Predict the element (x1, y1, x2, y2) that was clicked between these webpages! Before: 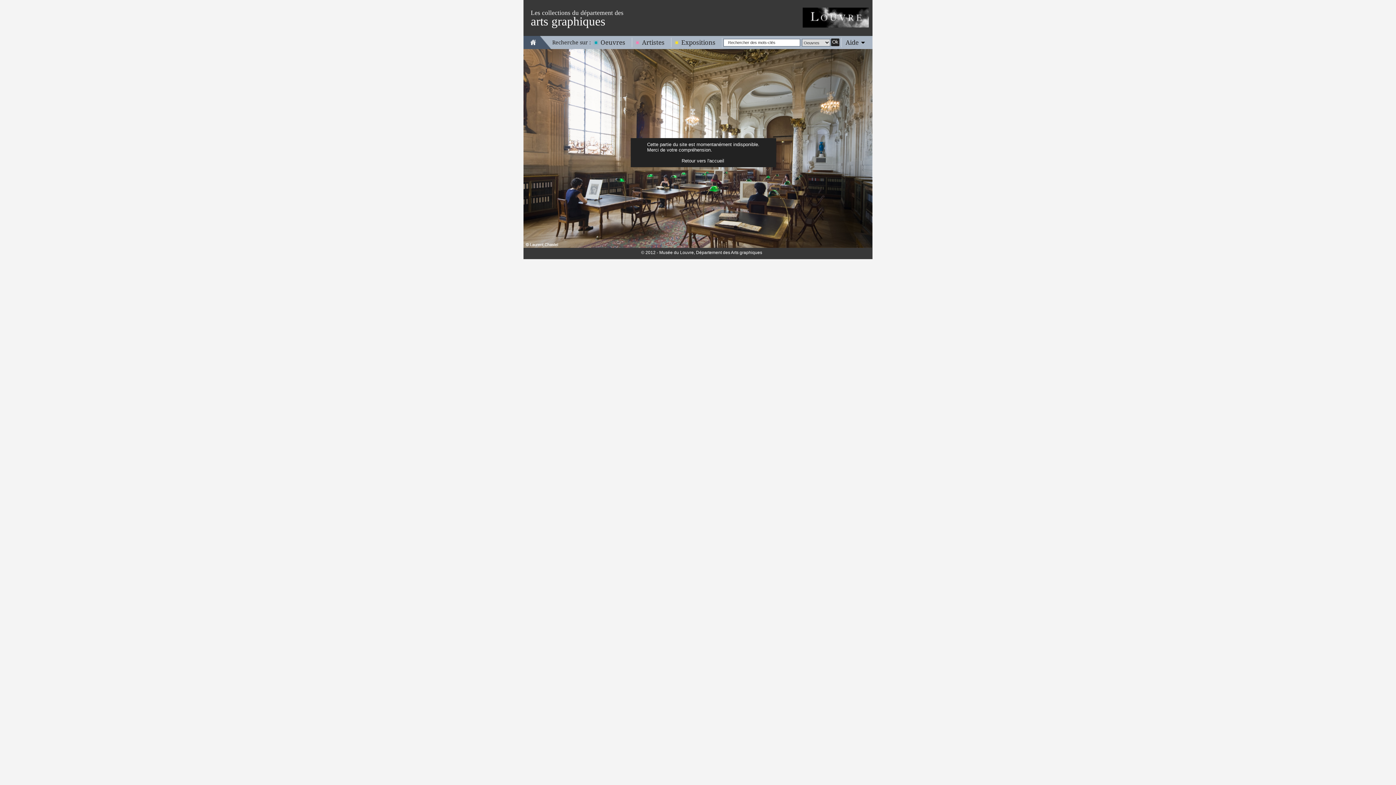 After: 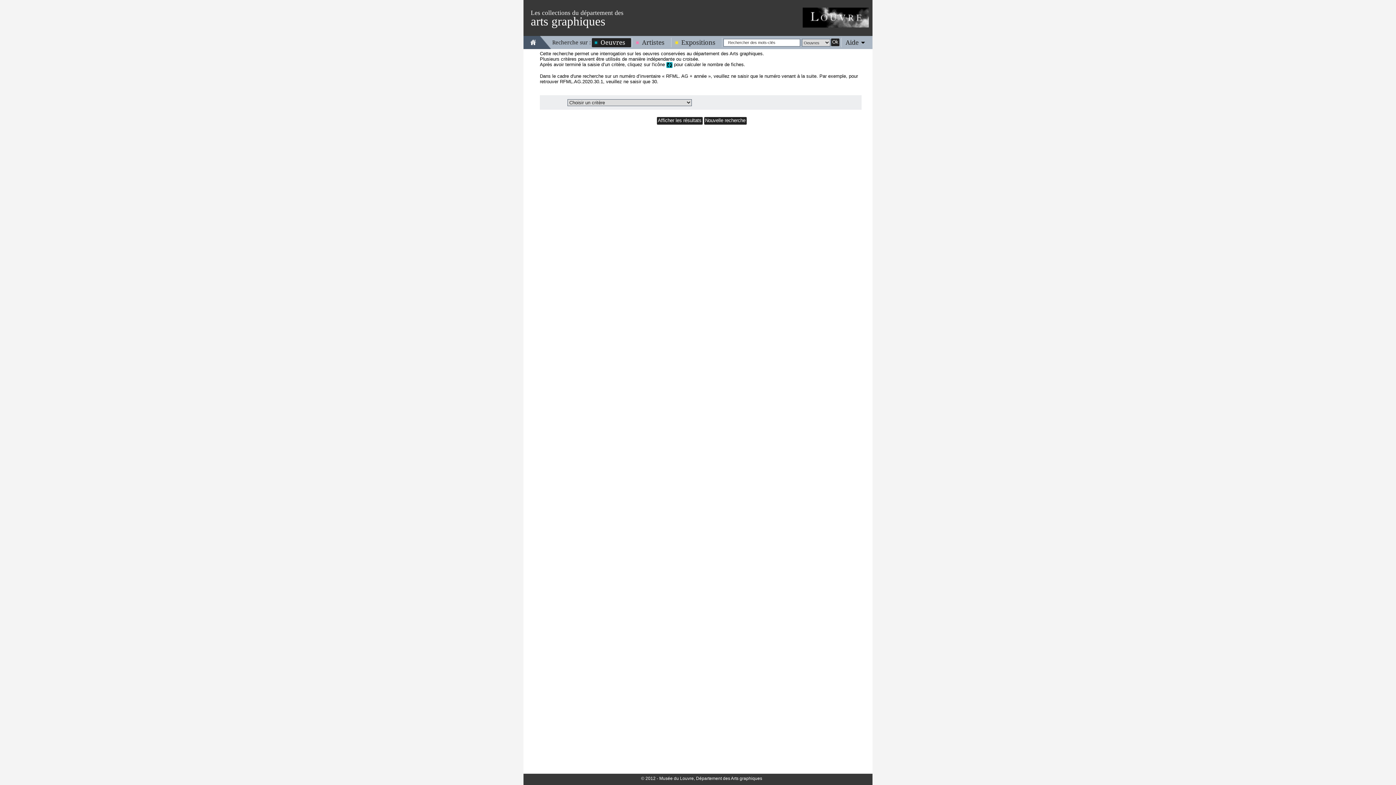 Action: label: Oeuvres bbox: (592, 38, 631, 46)